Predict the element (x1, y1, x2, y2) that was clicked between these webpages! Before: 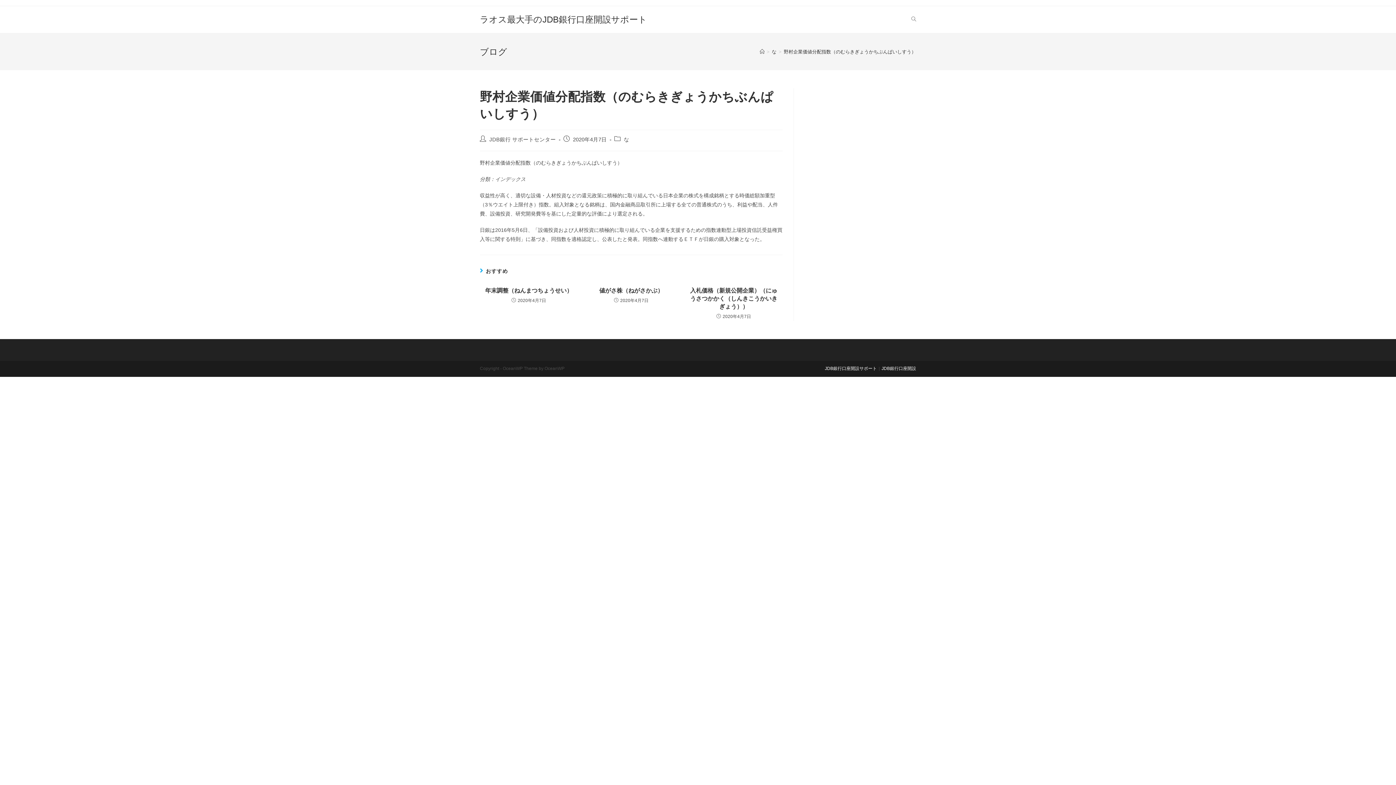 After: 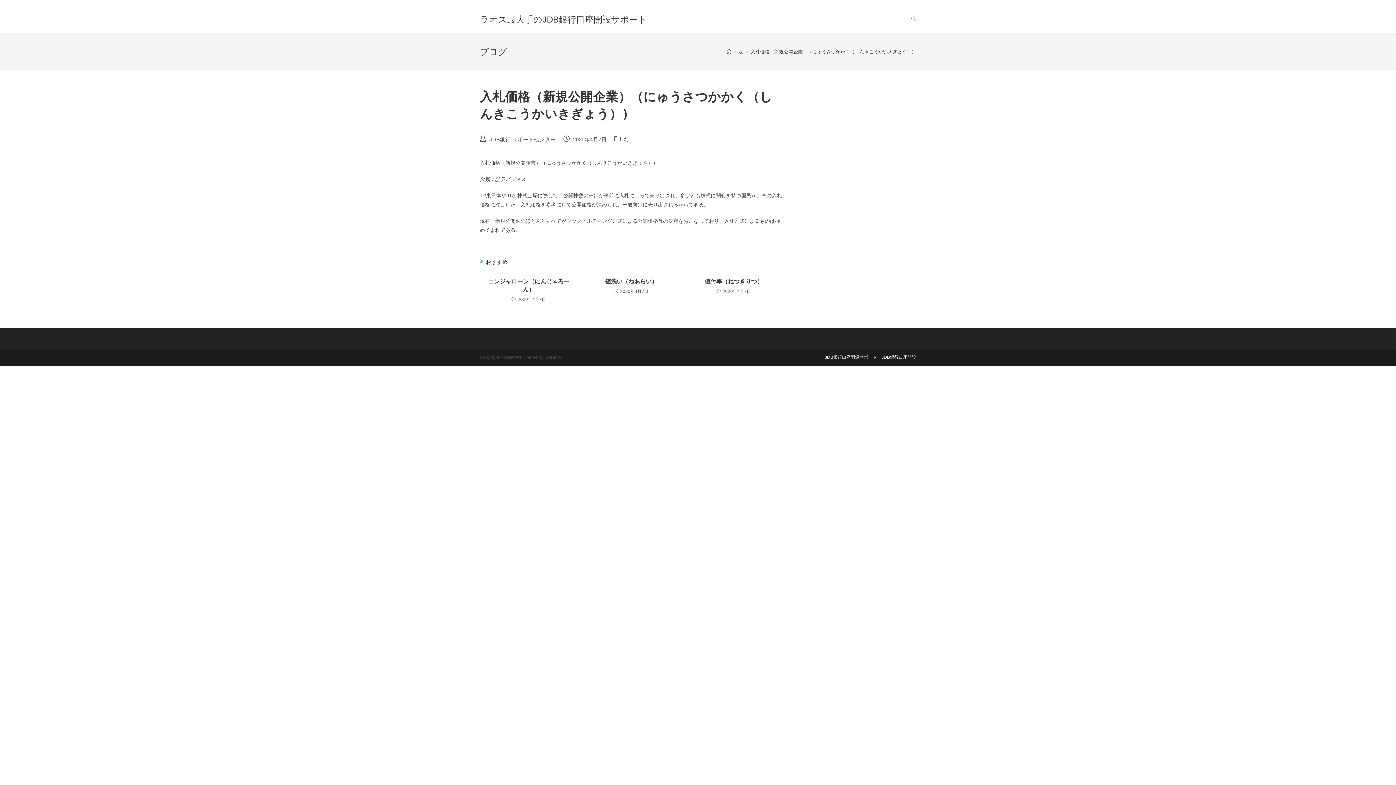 Action: label: 入札価格（新規公開企業）（にゅうさつかかく（しんきこうかいきぎょう）） bbox: (689, 286, 778, 310)